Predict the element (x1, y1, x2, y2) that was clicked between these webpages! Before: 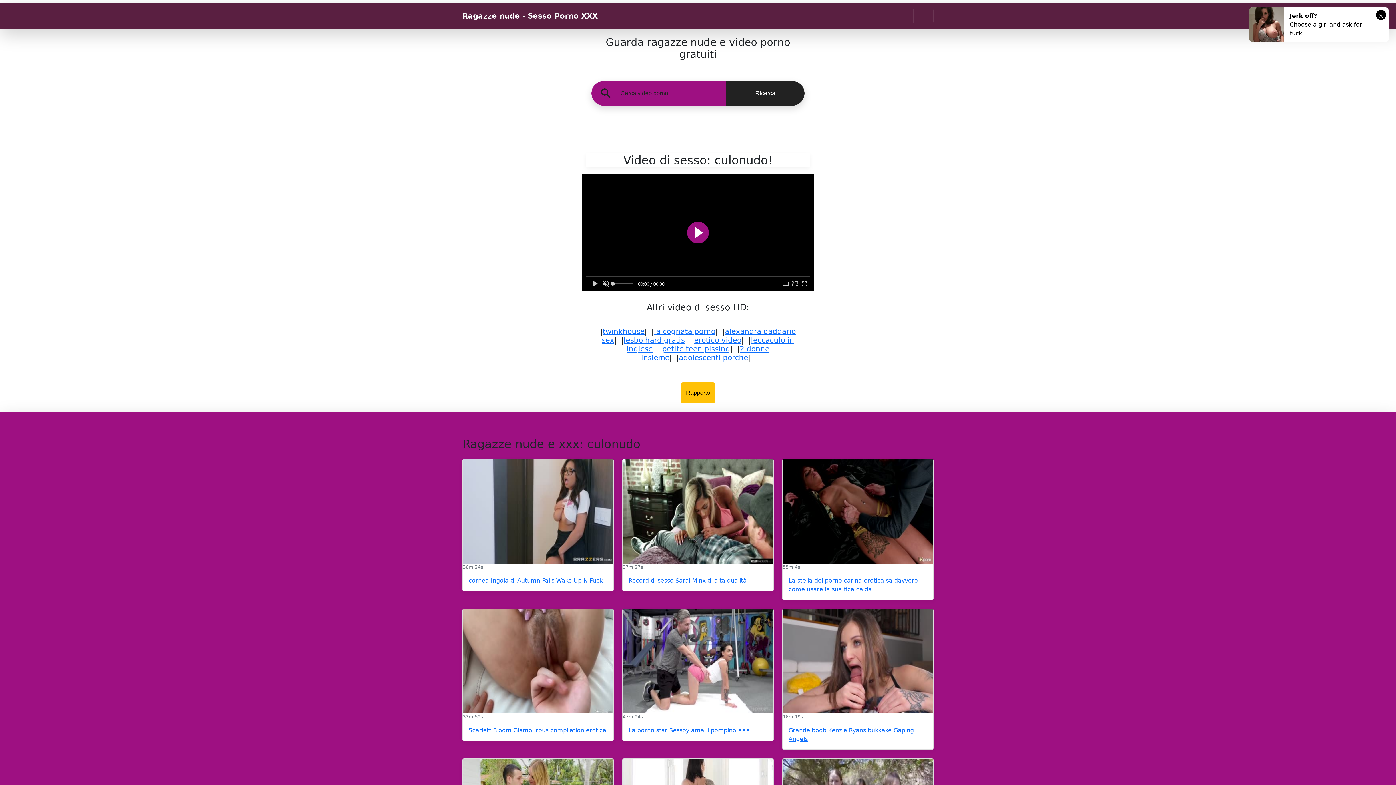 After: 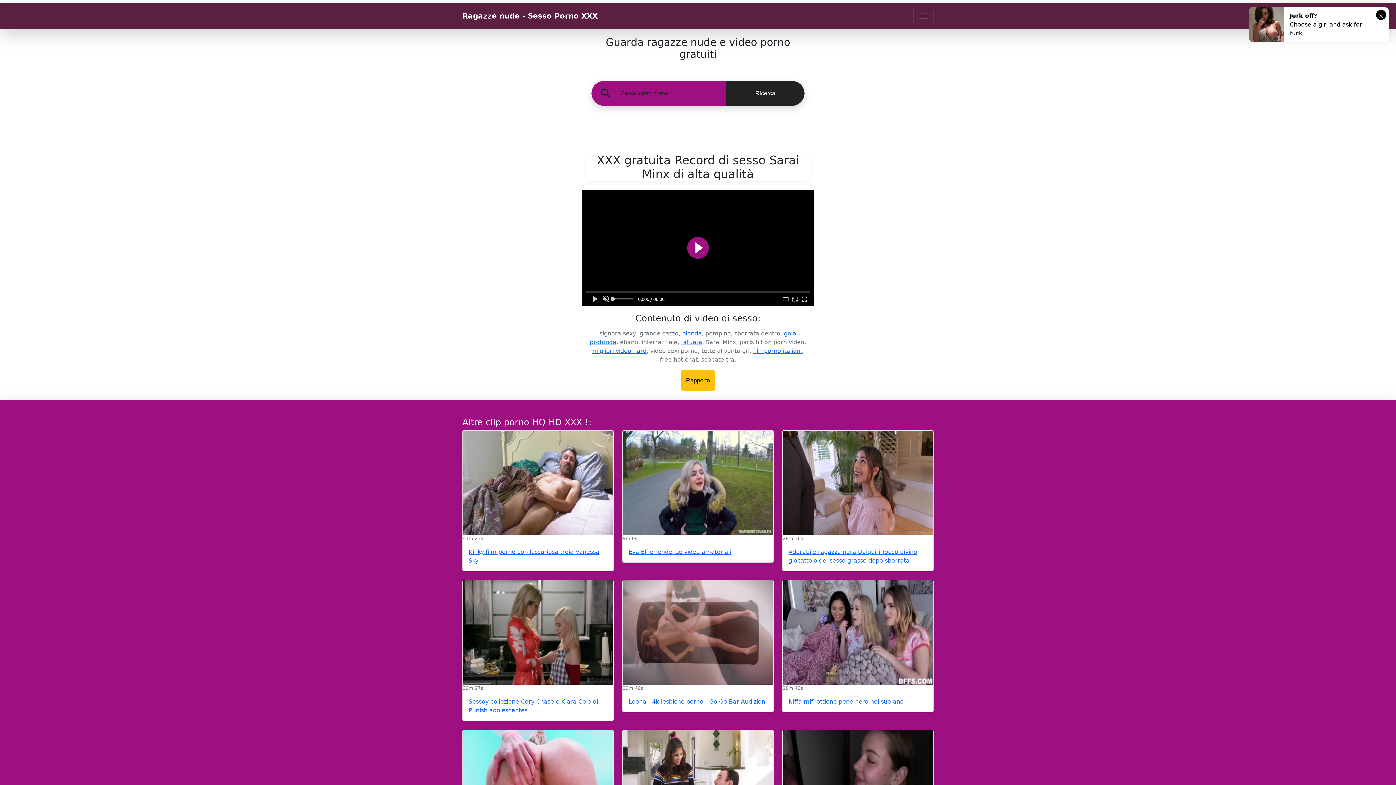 Action: bbox: (628, 577, 746, 584) label: Record di sesso Sarai Minx di alta qualità